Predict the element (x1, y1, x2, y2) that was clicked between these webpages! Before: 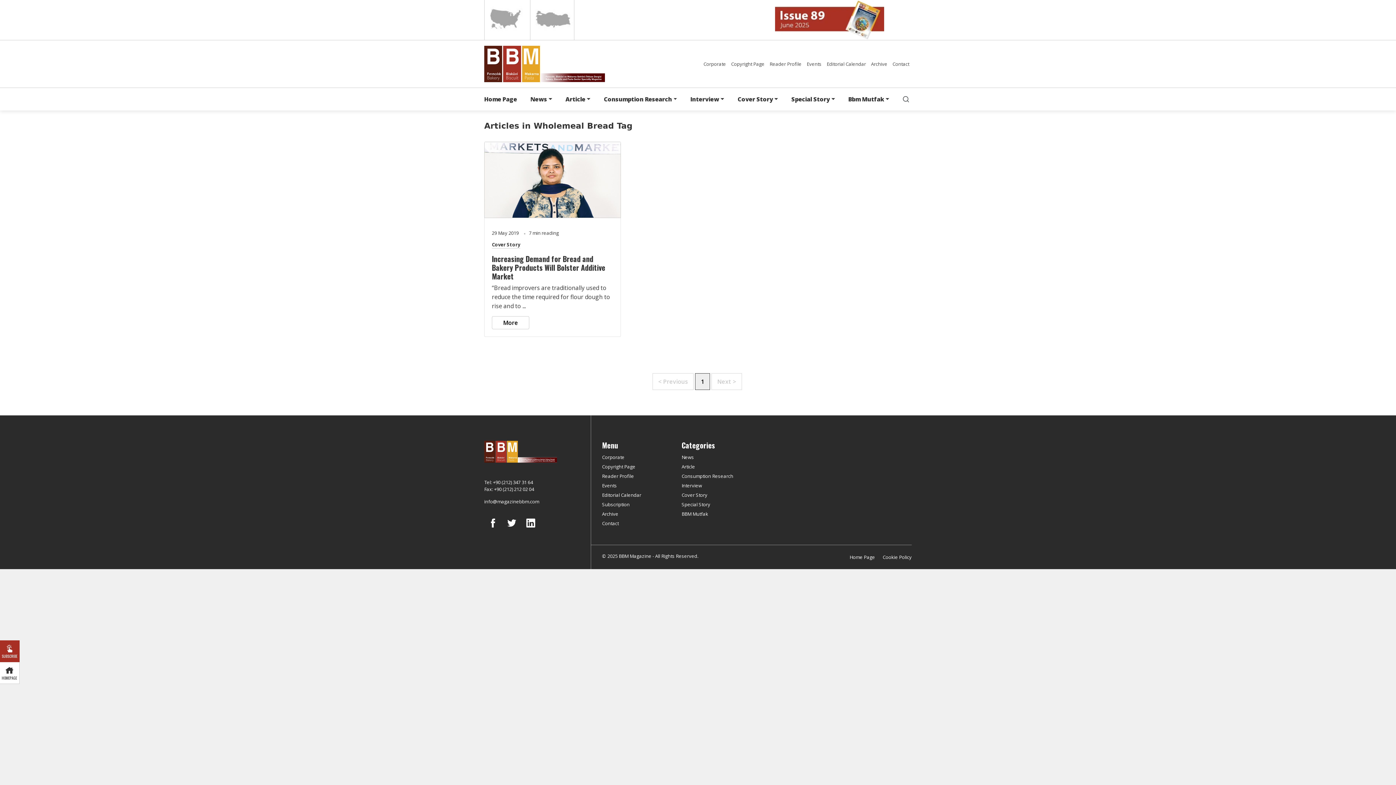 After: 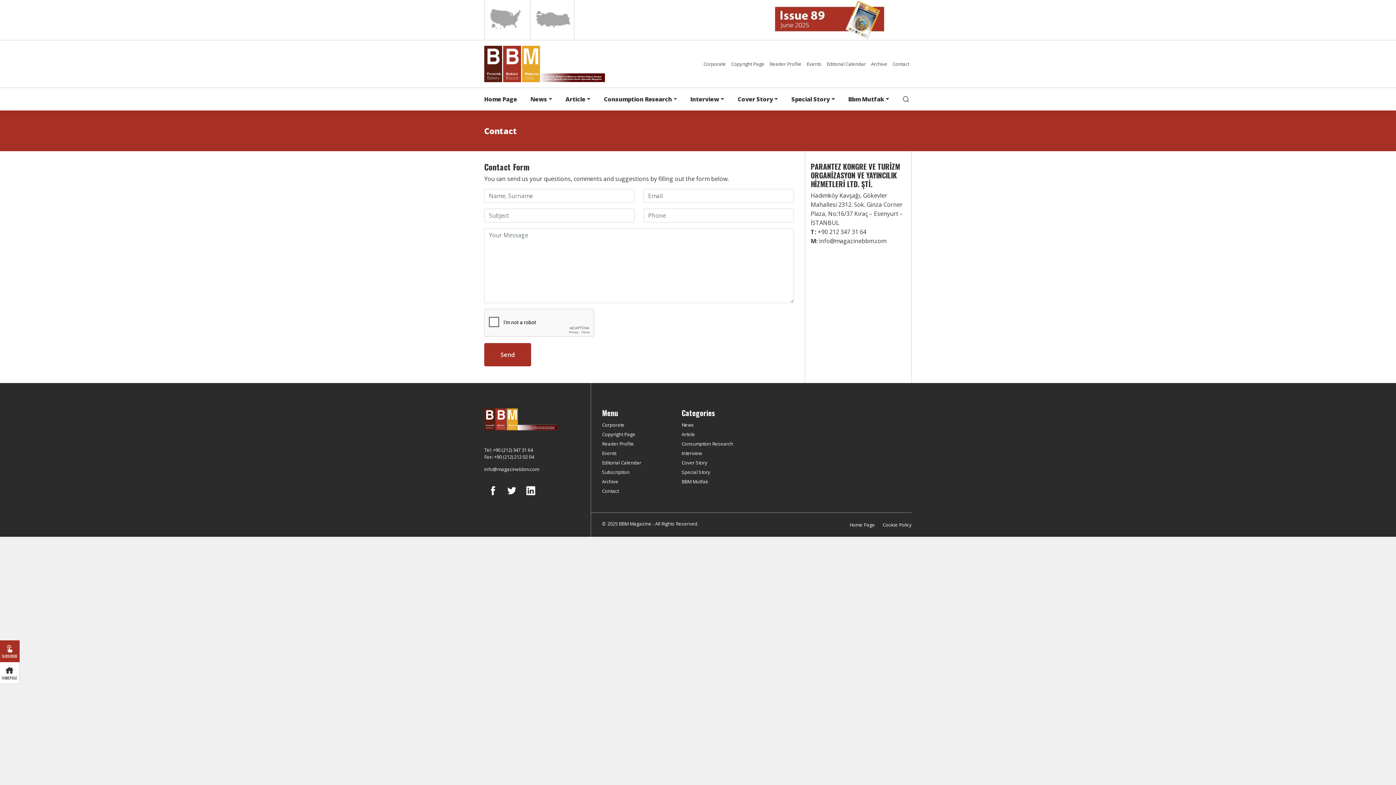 Action: label: Contact bbox: (890, 55, 912, 72)